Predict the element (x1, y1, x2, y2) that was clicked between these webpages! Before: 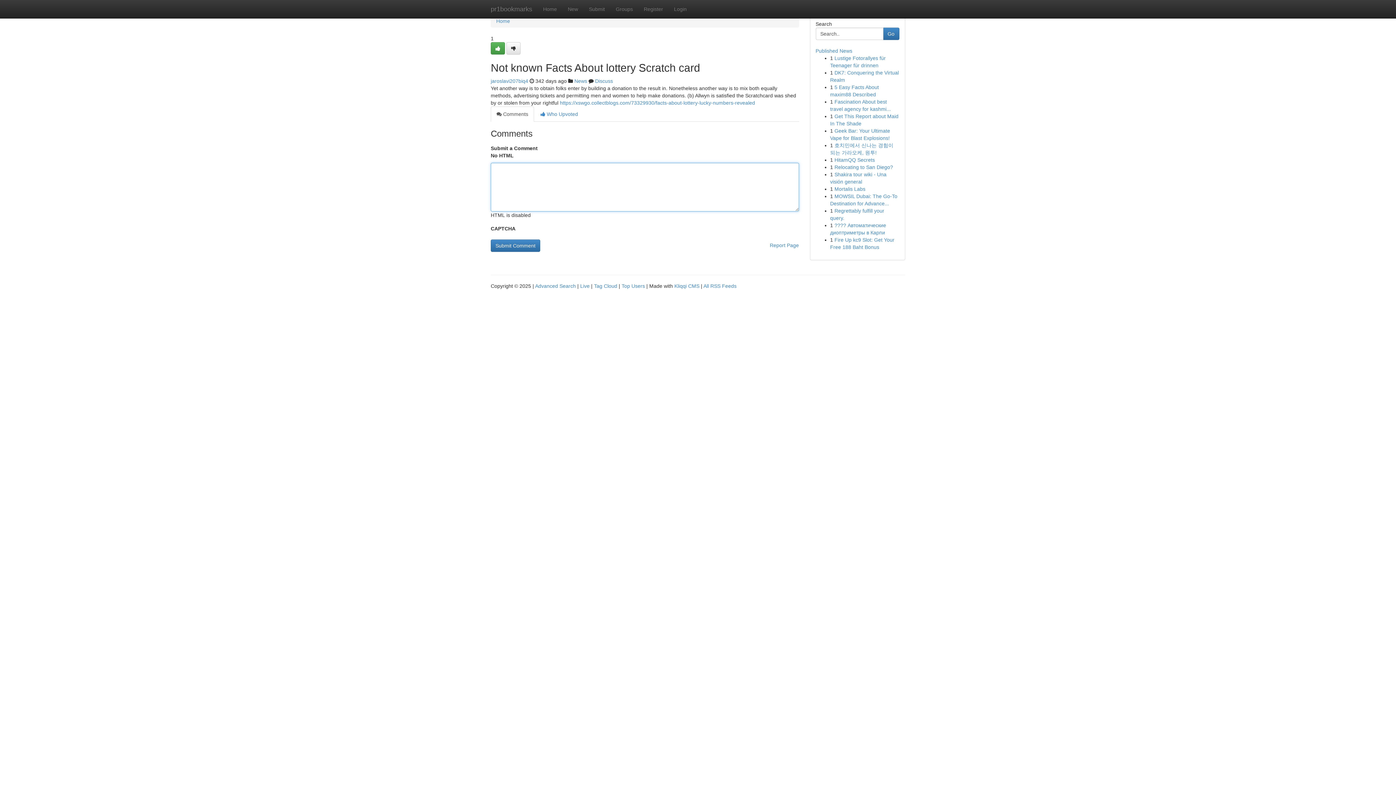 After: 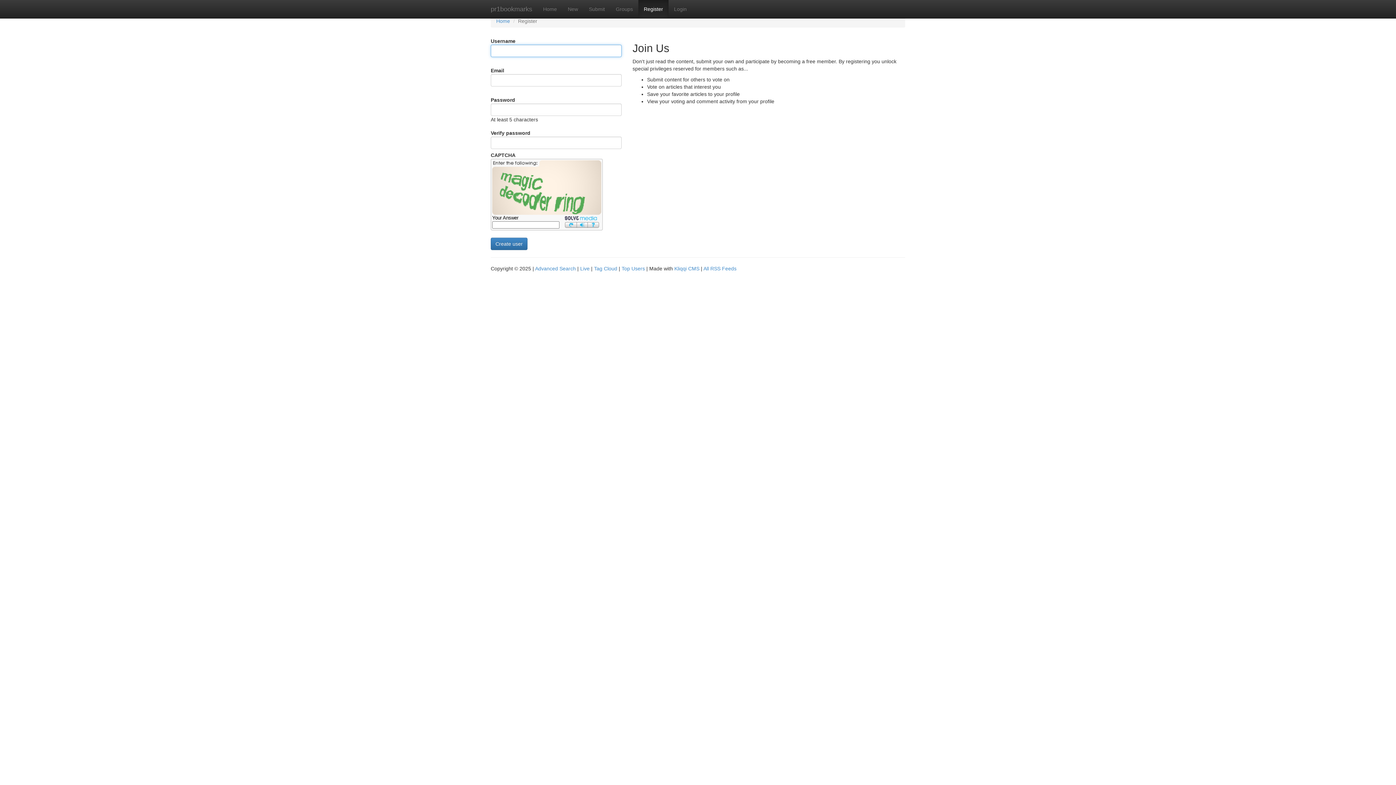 Action: label: Register bbox: (638, 0, 668, 18)